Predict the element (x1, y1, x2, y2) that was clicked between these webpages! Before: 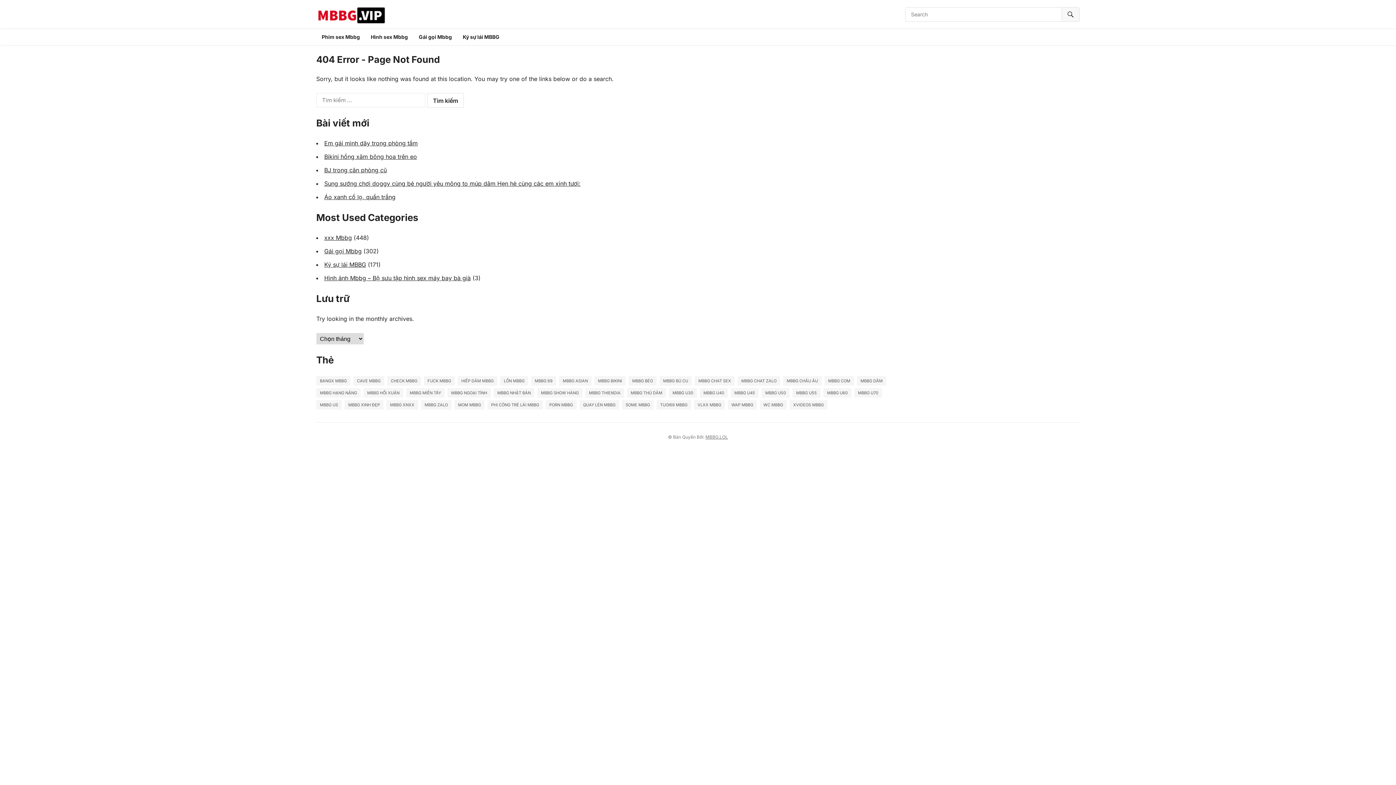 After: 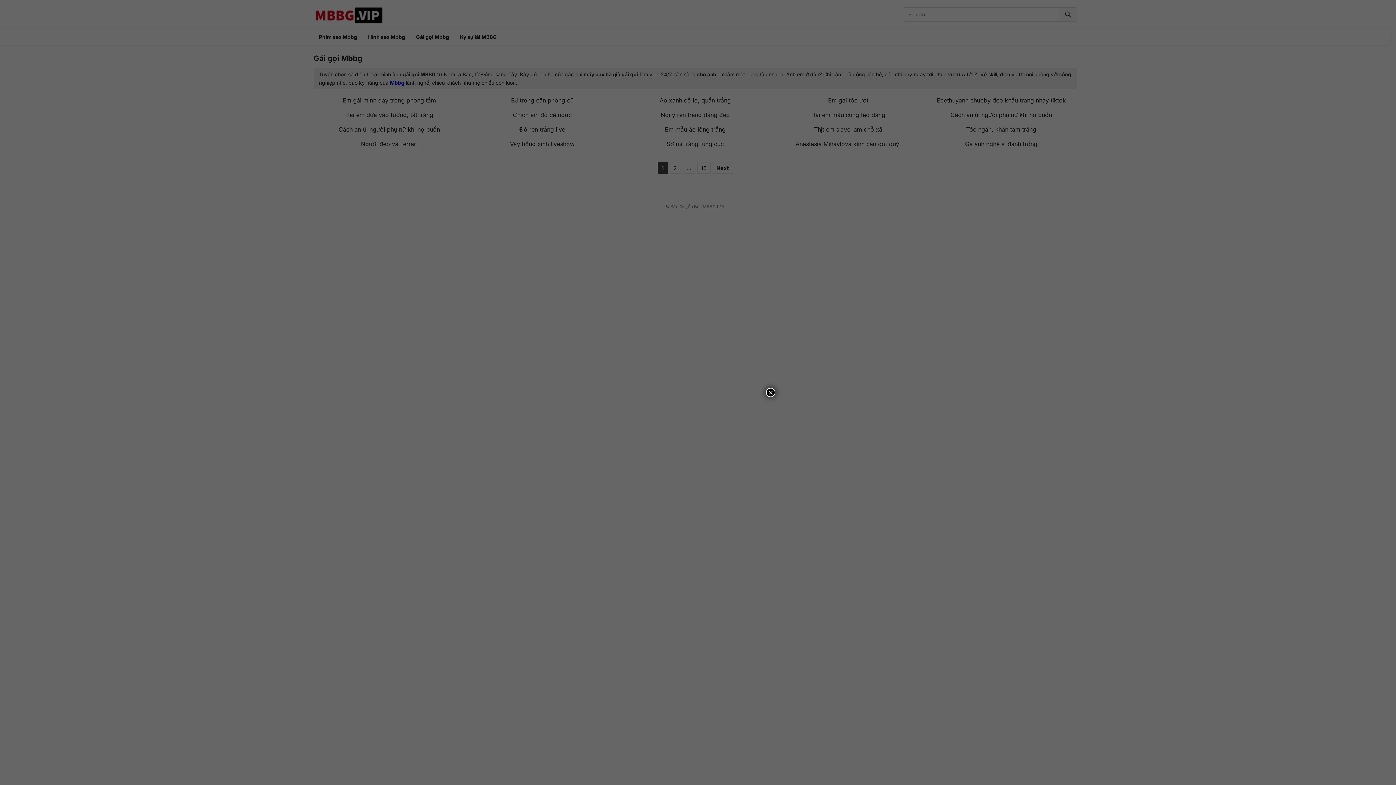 Action: bbox: (413, 29, 457, 45) label: Gái gọi Mbbg